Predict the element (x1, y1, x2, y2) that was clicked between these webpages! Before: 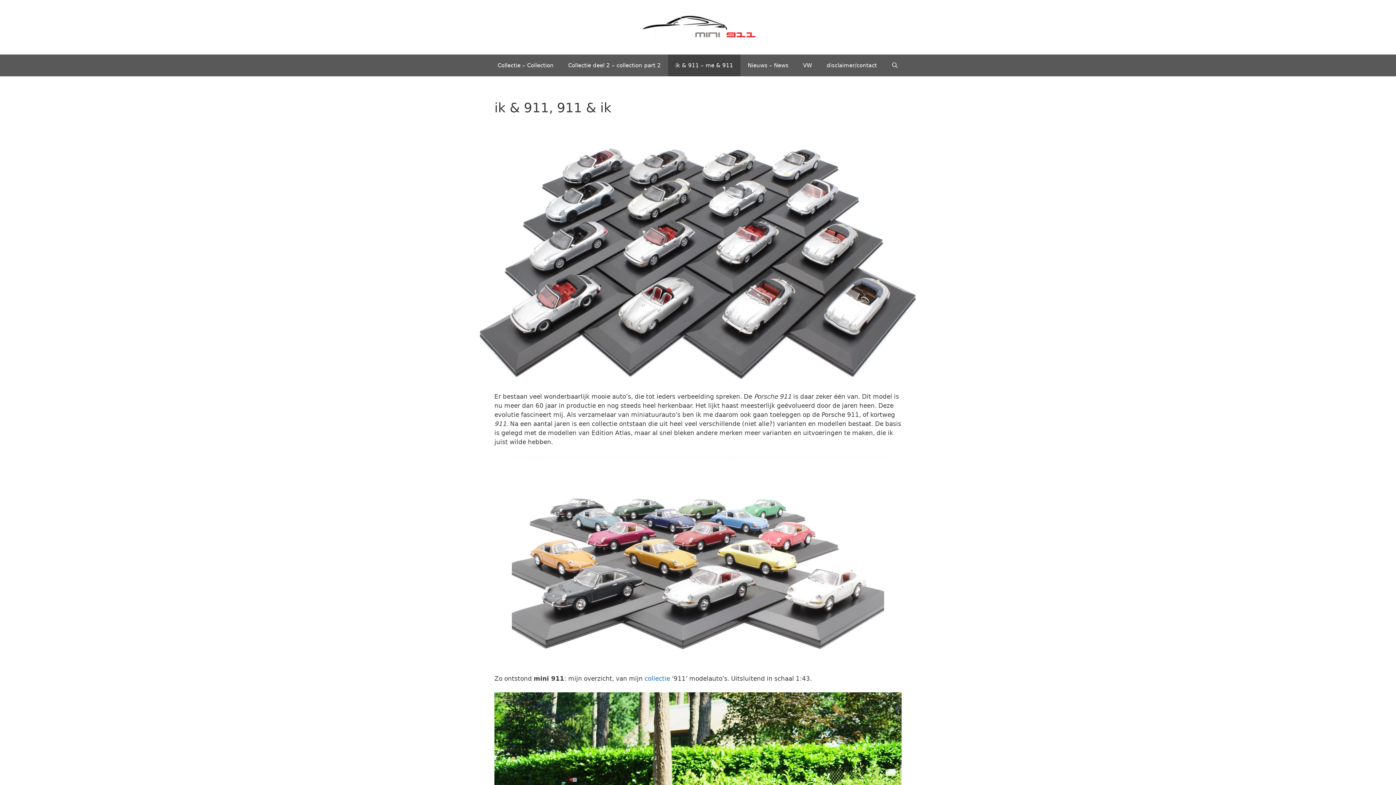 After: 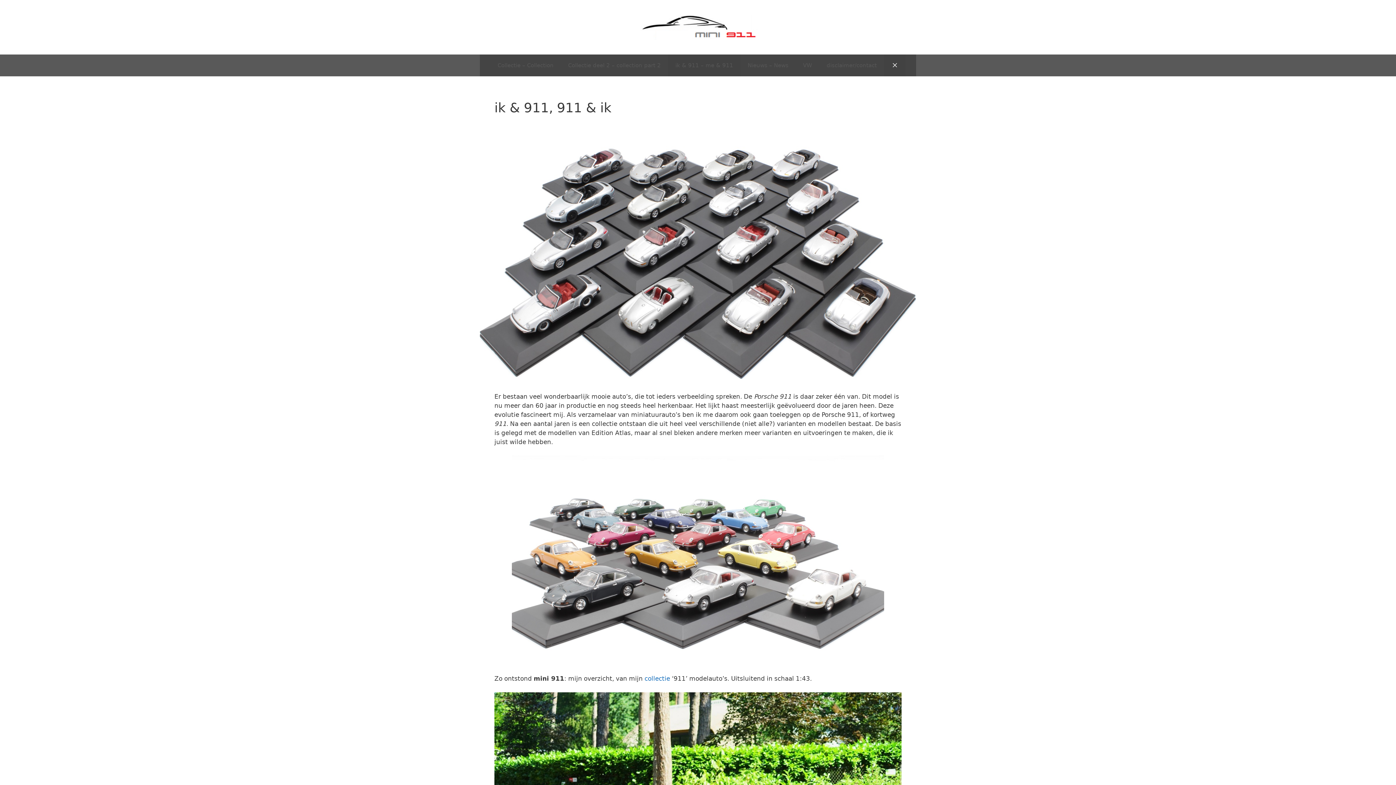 Action: bbox: (884, 54, 905, 76) label: Open zoekbalk